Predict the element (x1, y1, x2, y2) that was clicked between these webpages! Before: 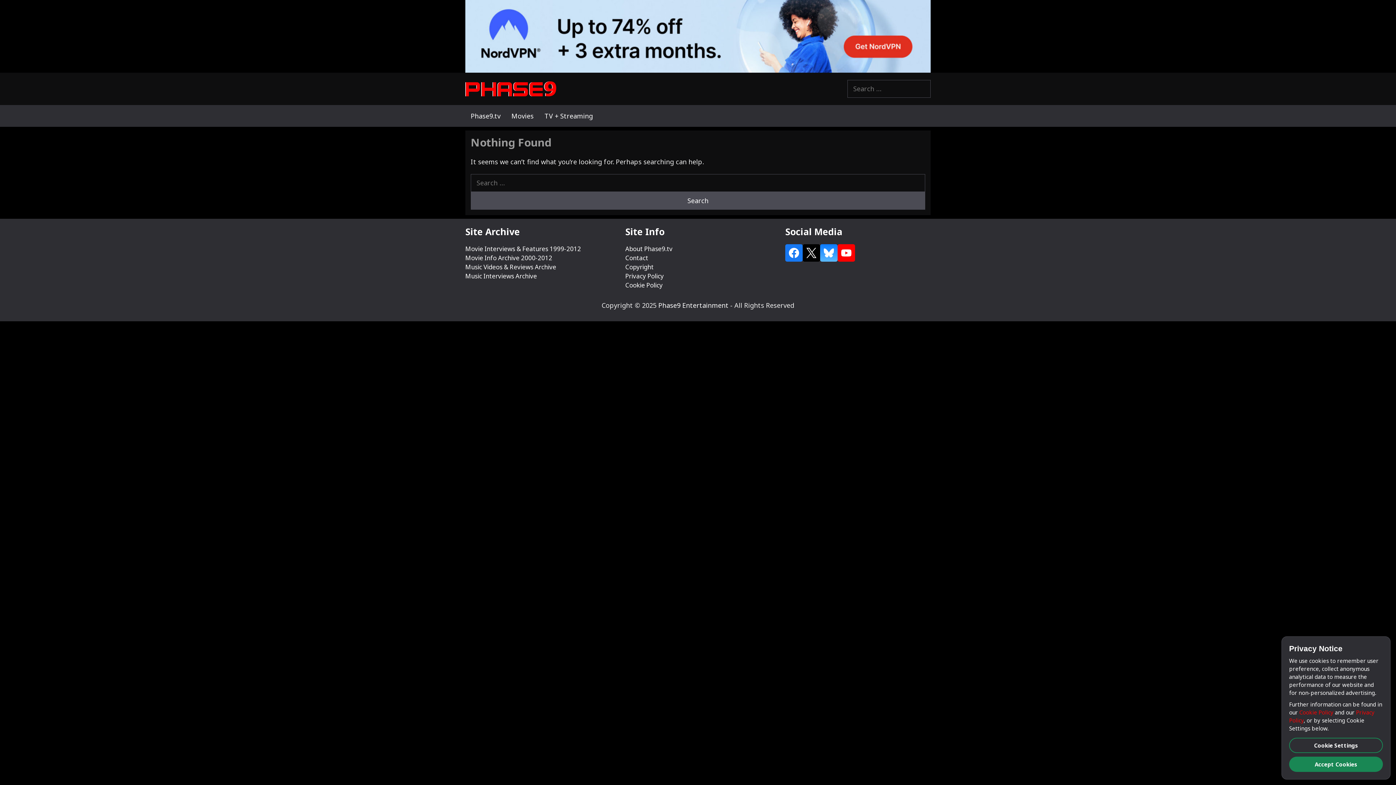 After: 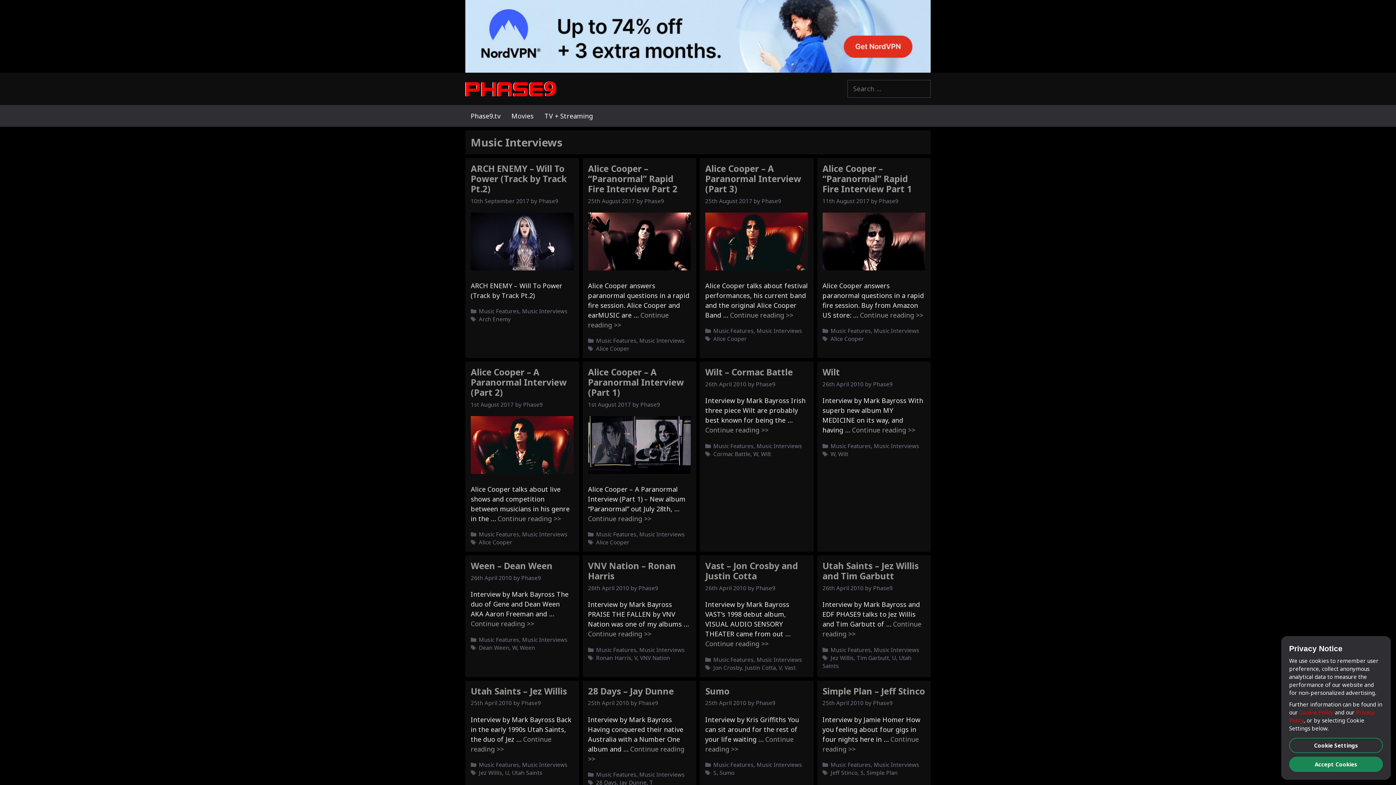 Action: bbox: (465, 271, 537, 280) label: Music Interviews Archive